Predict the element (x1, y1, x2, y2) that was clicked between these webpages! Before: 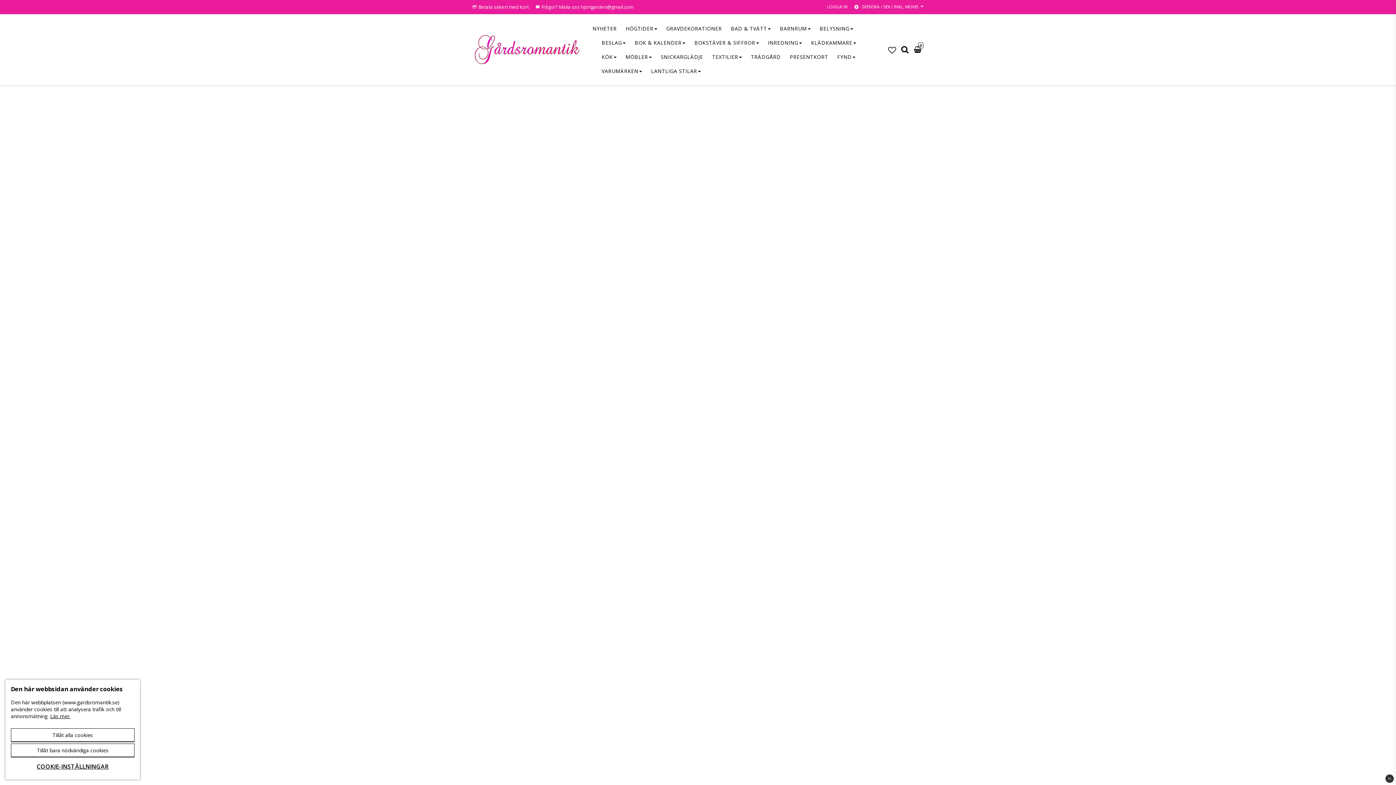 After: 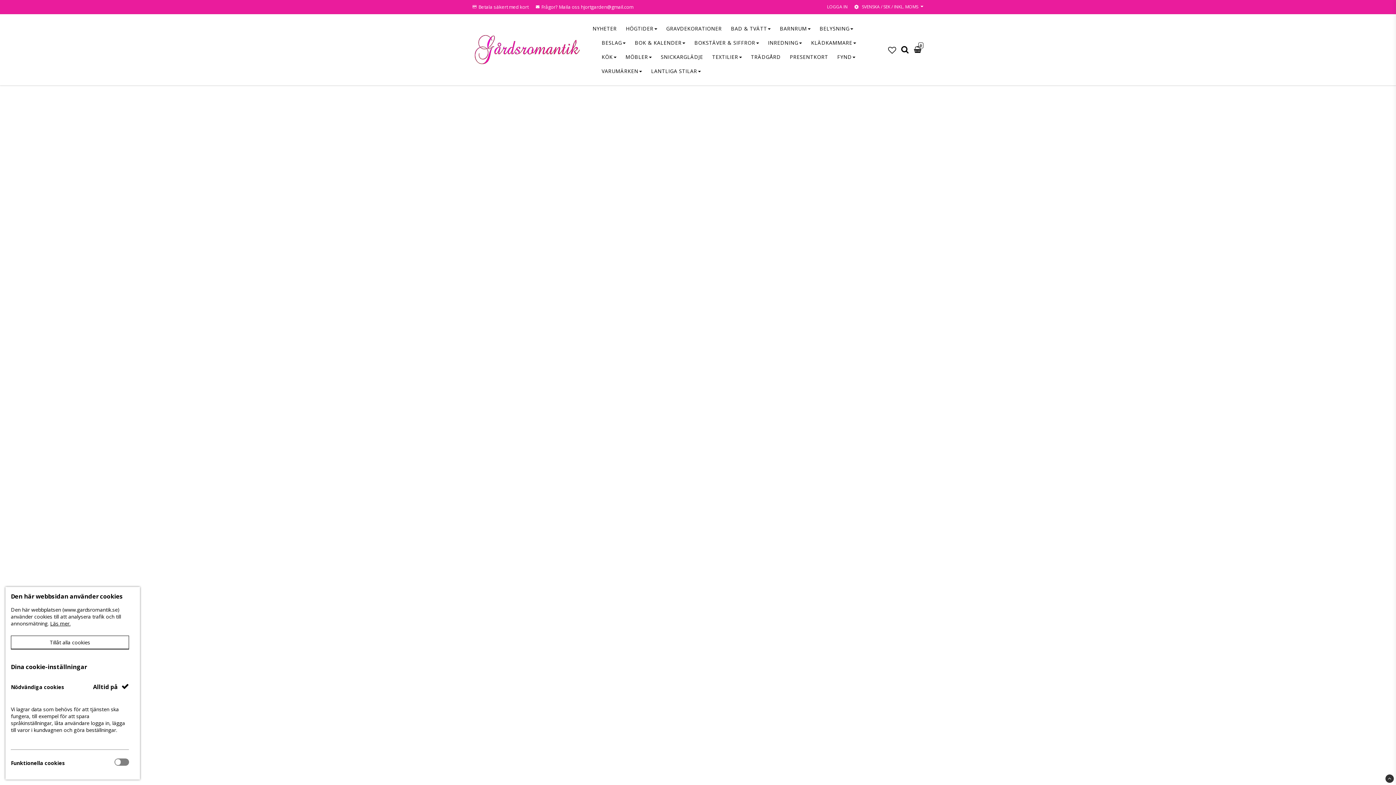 Action: bbox: (10, 759, 134, 774) label: COOKIE-INSTÄLLNINGAR